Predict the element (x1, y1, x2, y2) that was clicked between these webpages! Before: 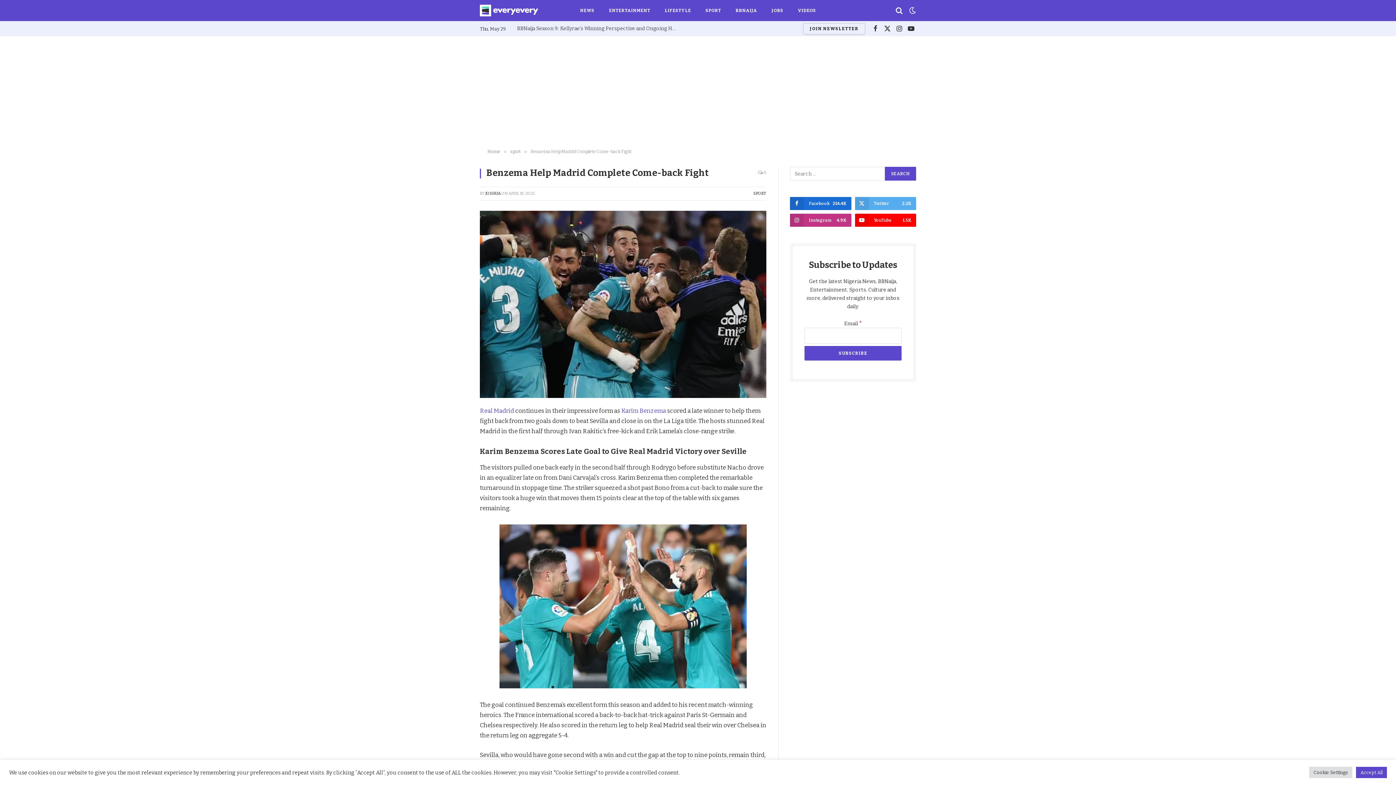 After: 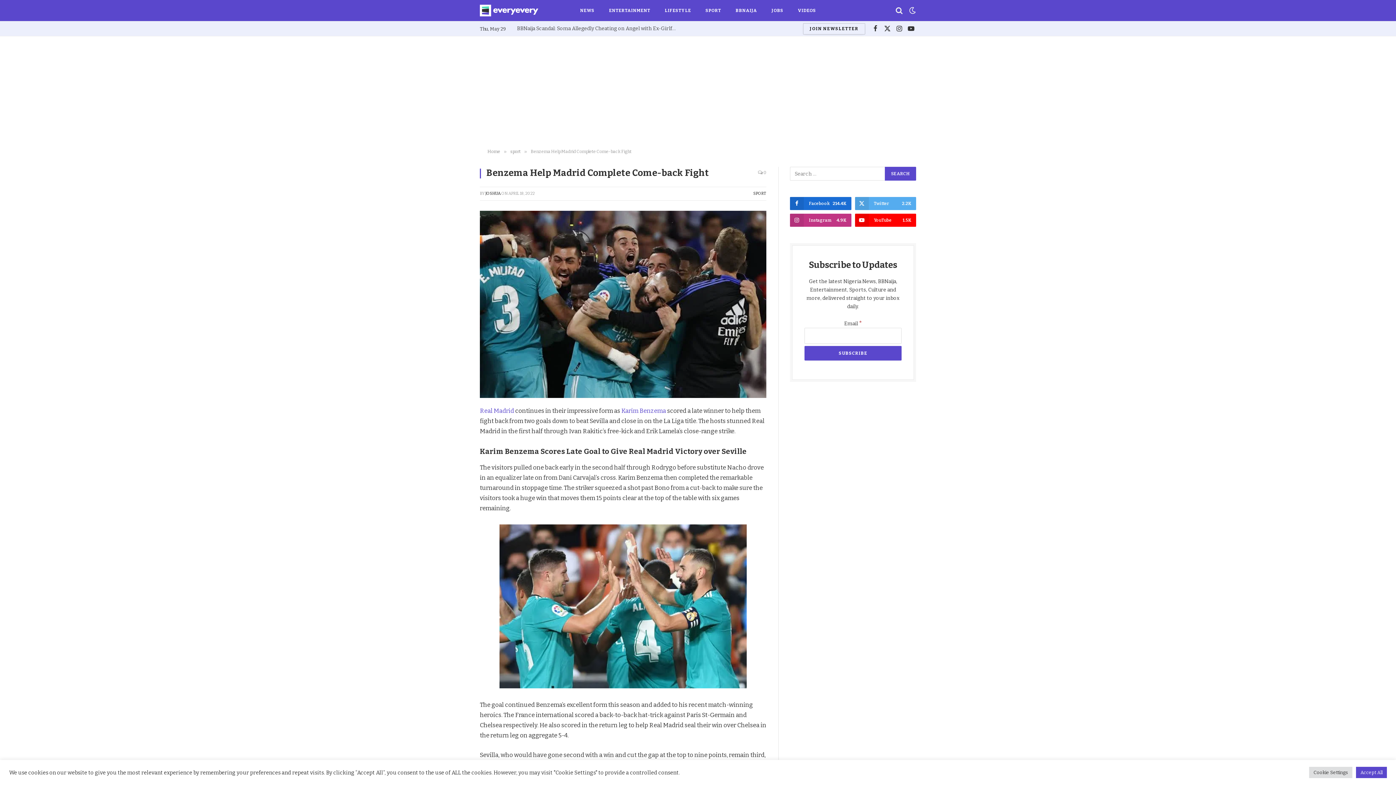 Action: bbox: (447, 506, 461, 520)